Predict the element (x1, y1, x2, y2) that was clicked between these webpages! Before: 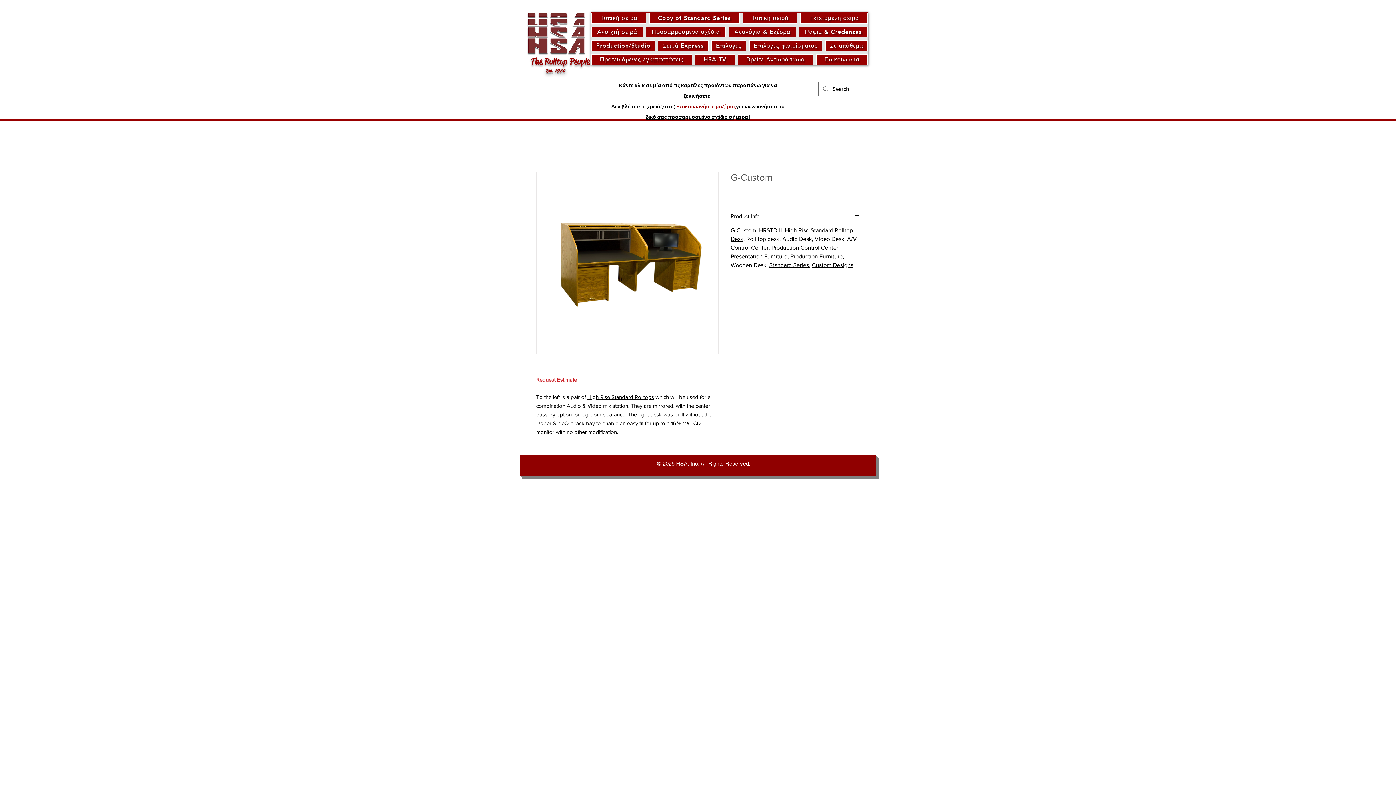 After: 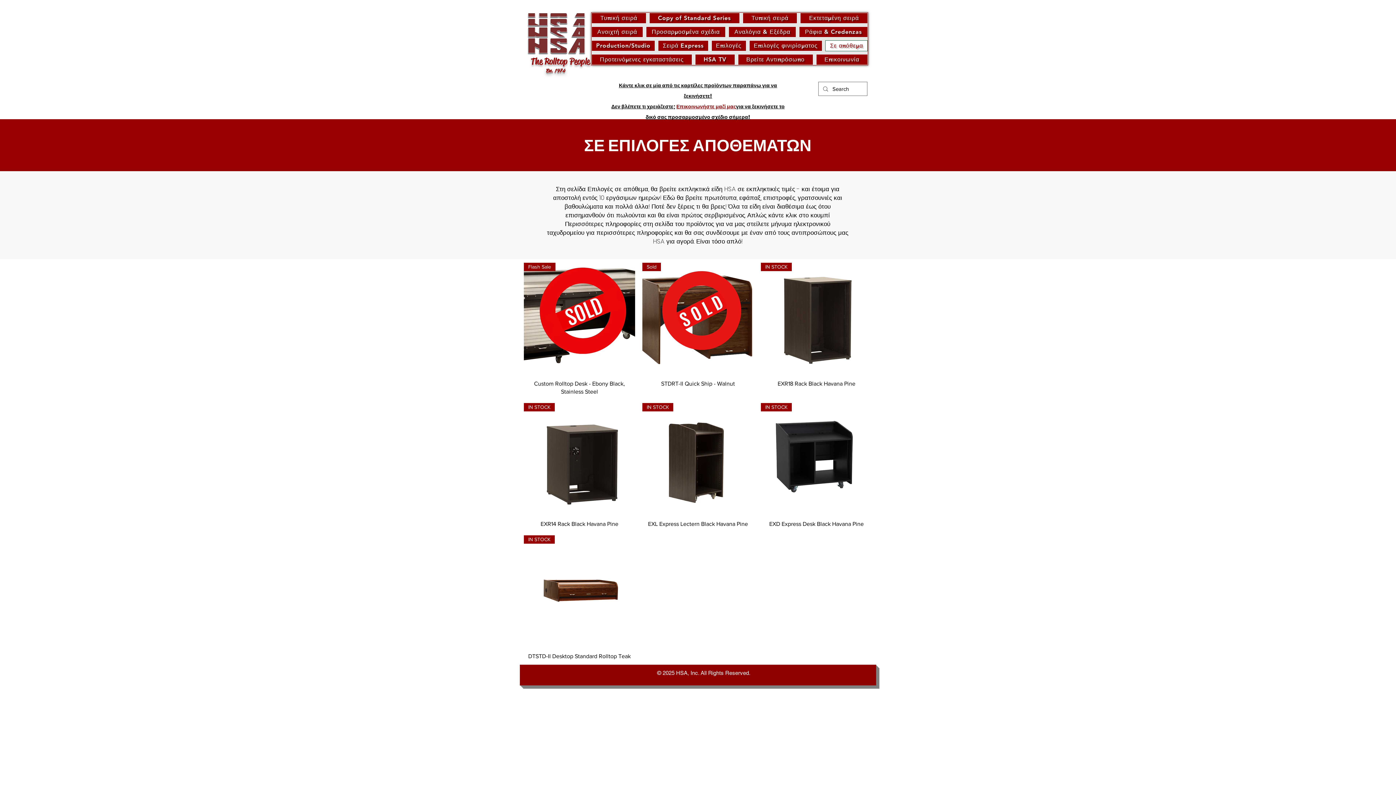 Action: bbox: (825, 40, 867, 51) label: Σε απόθεμα